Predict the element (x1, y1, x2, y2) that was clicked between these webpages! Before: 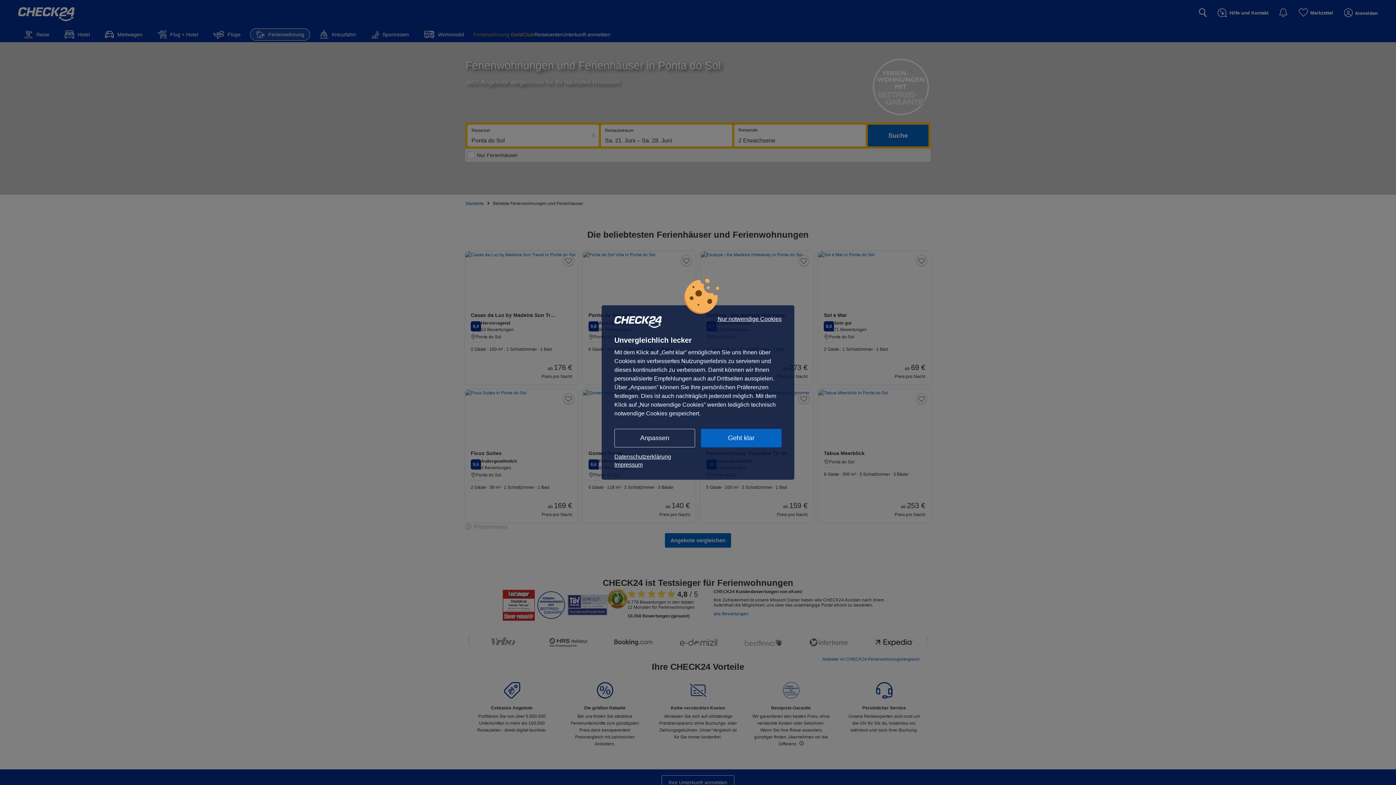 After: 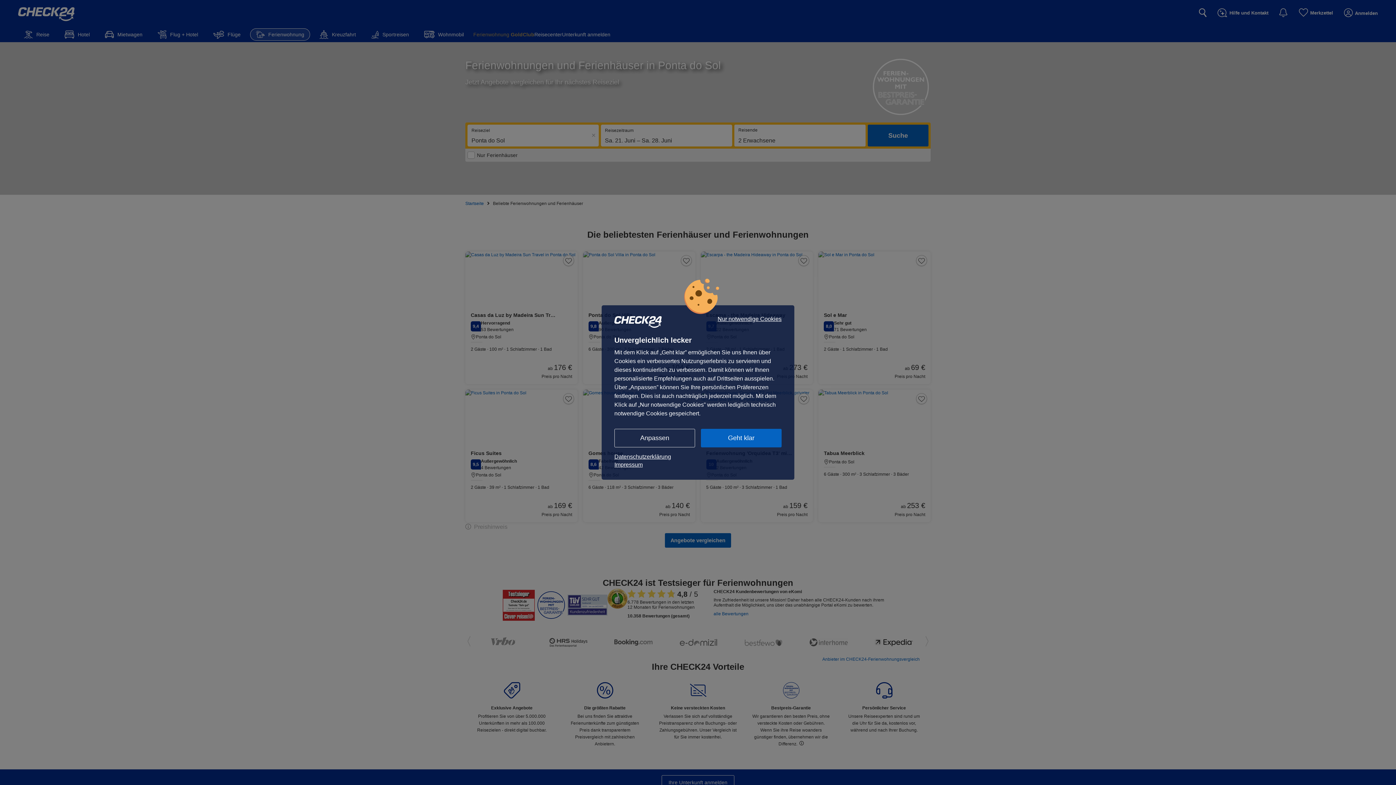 Action: bbox: (614, 453, 781, 461) label: Datenschutzerklärung